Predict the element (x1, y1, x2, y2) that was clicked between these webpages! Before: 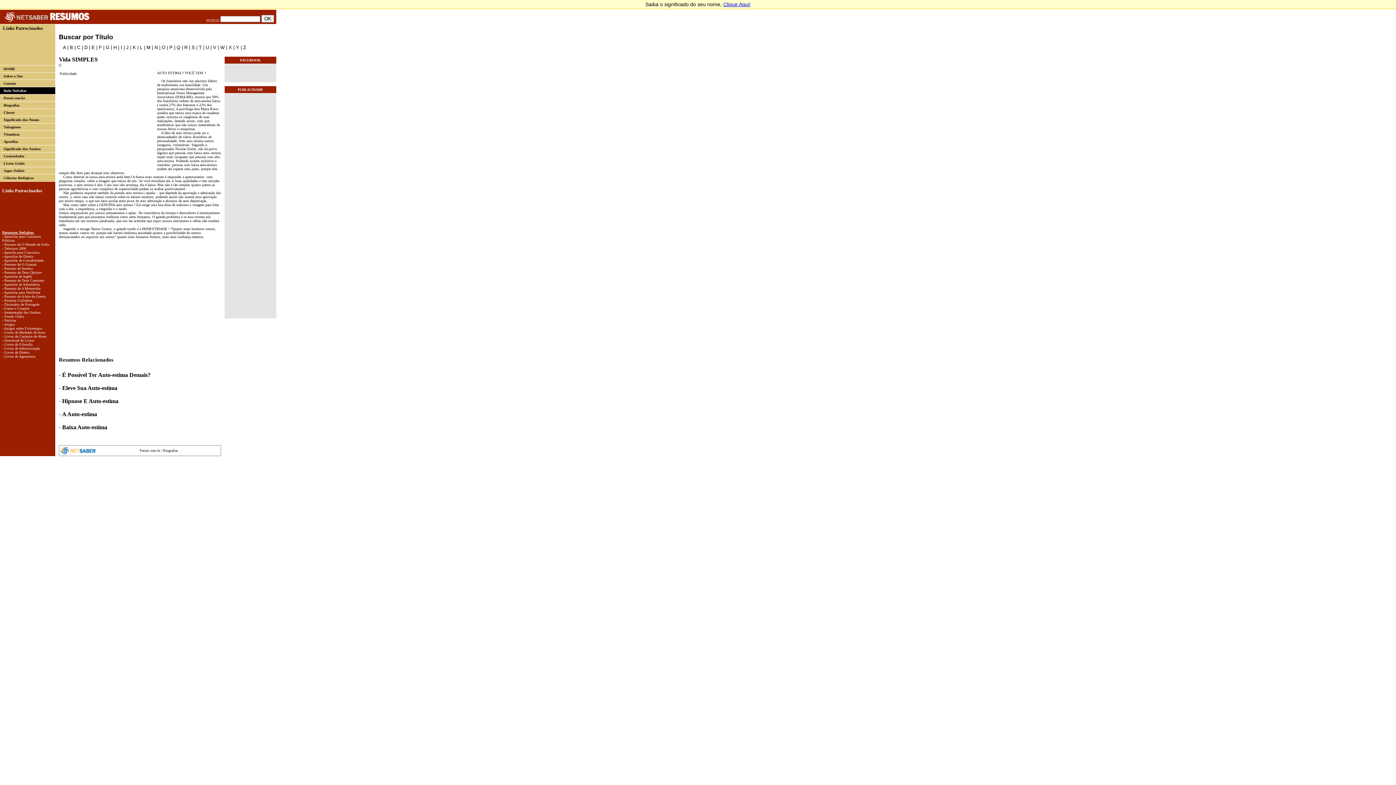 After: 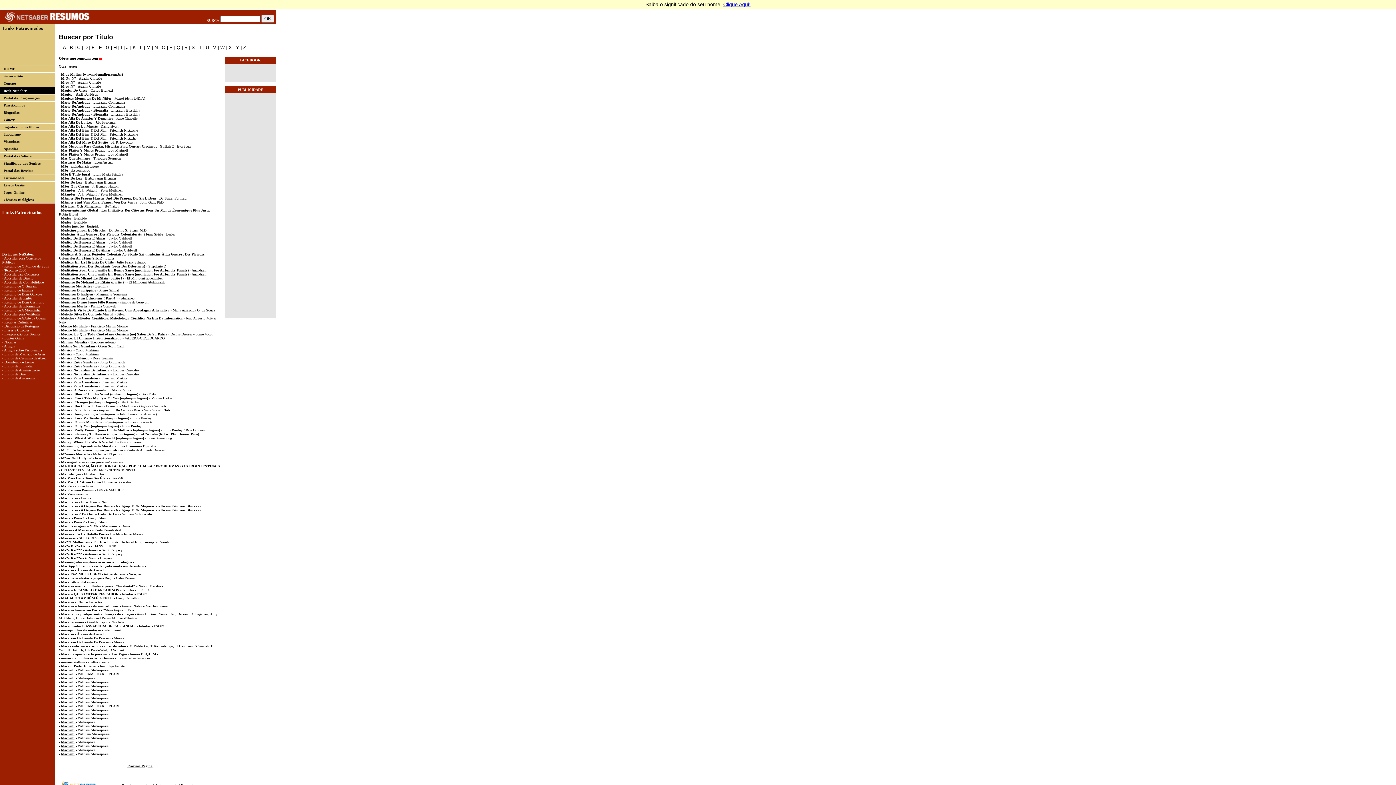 Action: label: M bbox: (146, 44, 150, 50)